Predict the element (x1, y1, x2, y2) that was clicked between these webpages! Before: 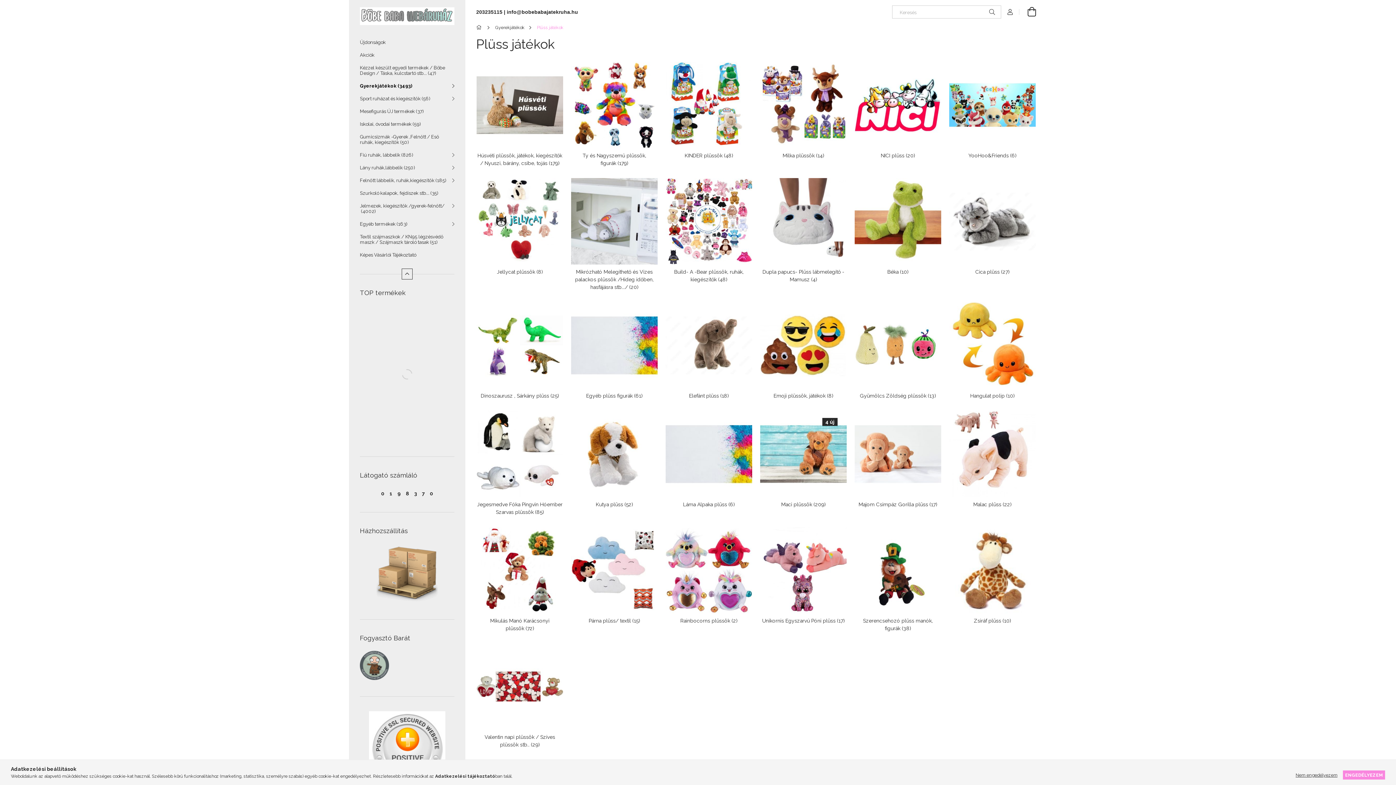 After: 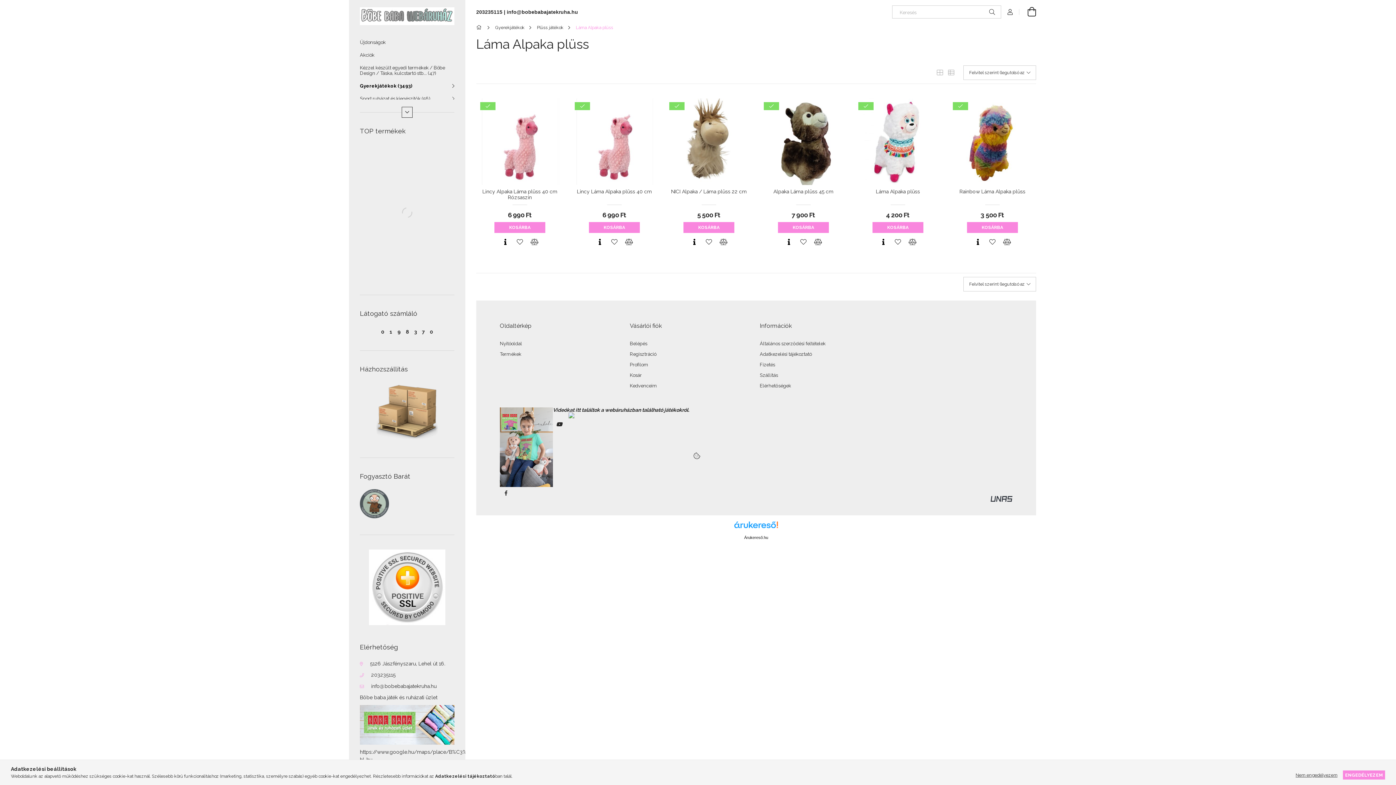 Action: bbox: (665, 501, 752, 508) label: Láma Alpaka plüss (6)